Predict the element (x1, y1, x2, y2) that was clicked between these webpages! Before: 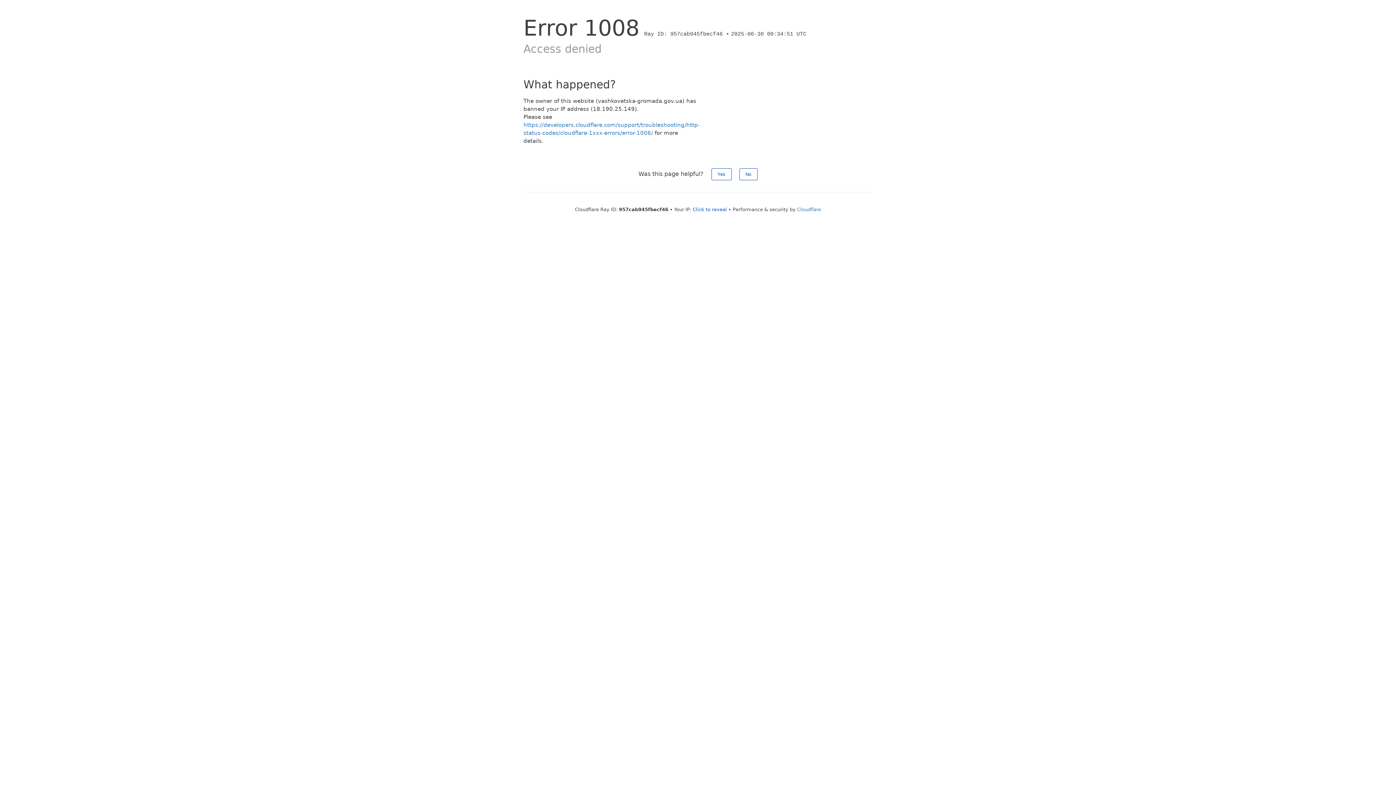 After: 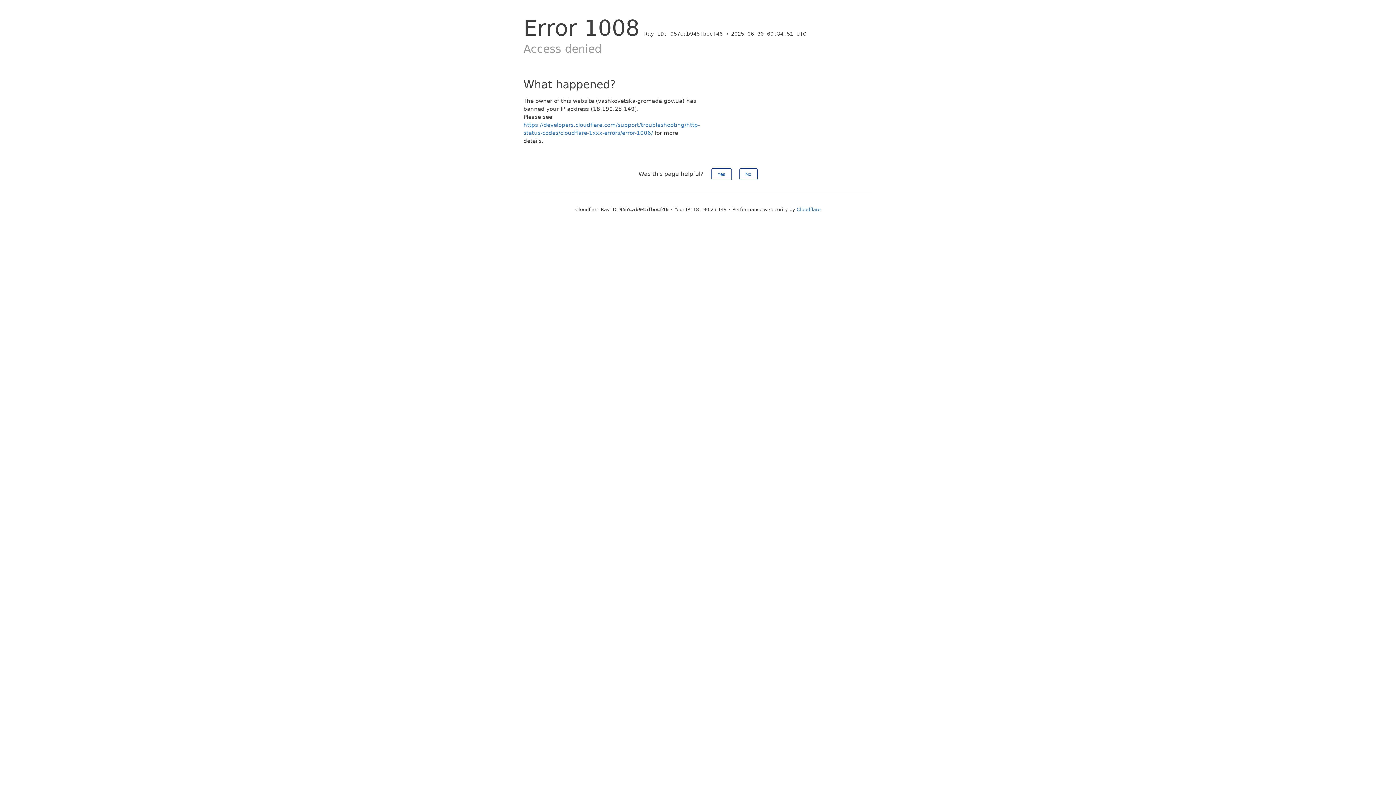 Action: label: Click to reveal bbox: (692, 206, 727, 212)